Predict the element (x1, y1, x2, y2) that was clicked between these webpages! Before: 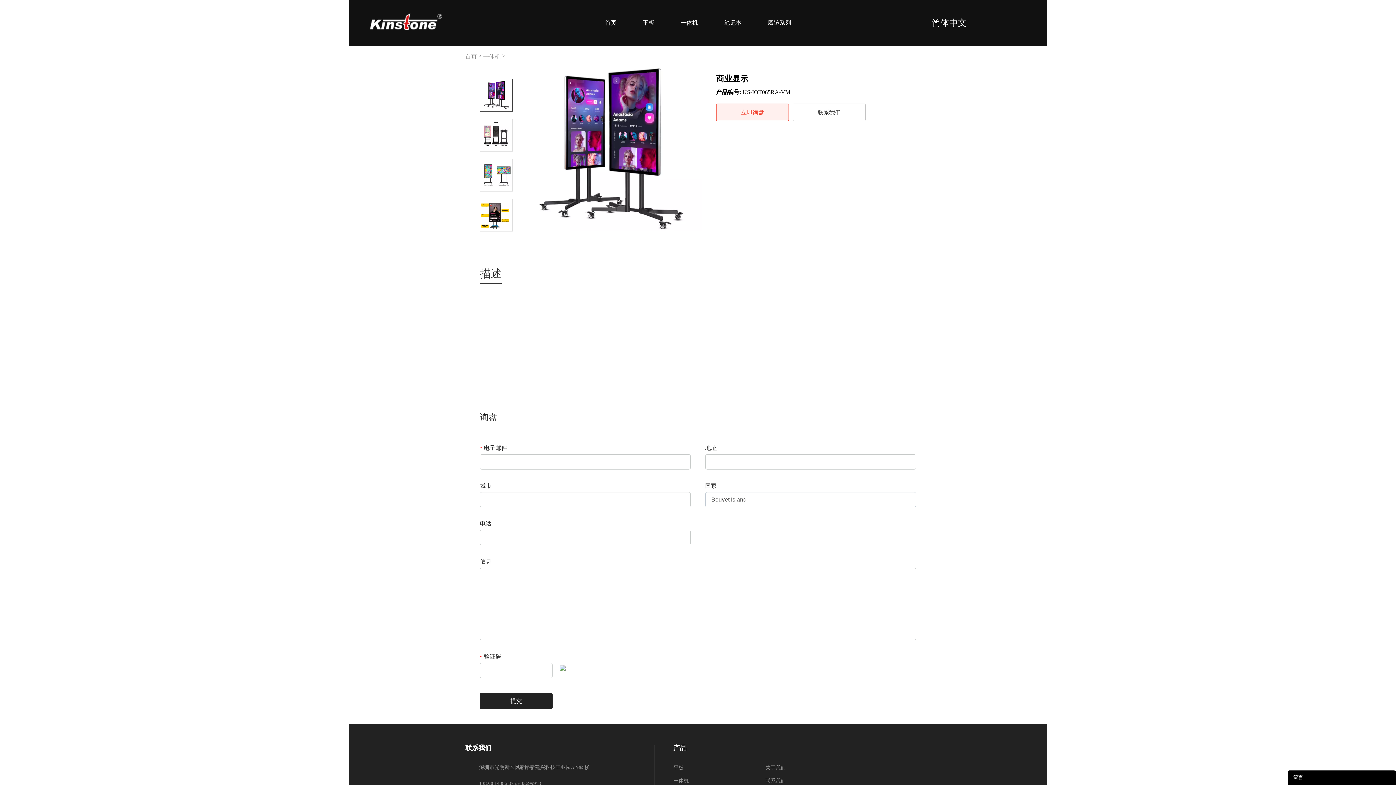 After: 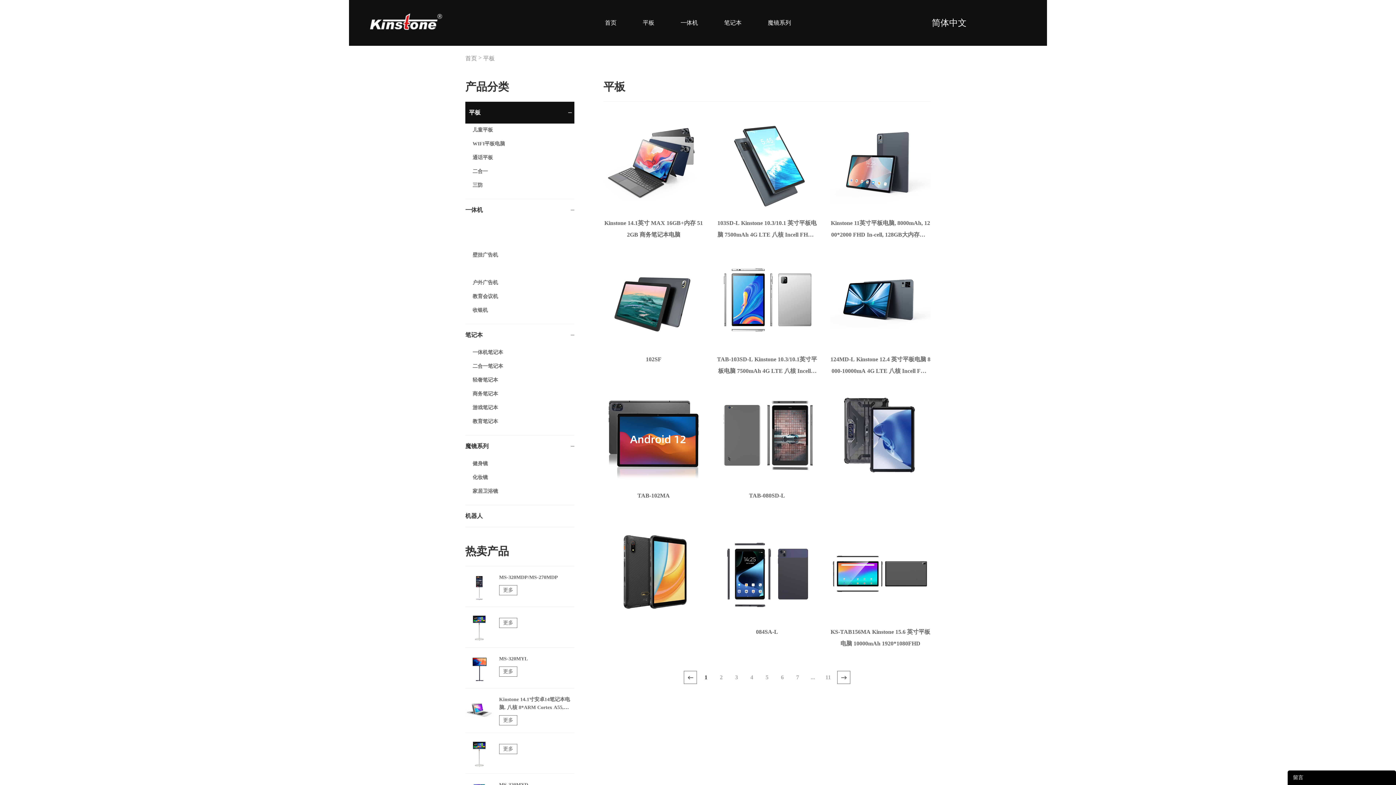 Action: label: 平板 bbox: (642, 0, 654, 45)